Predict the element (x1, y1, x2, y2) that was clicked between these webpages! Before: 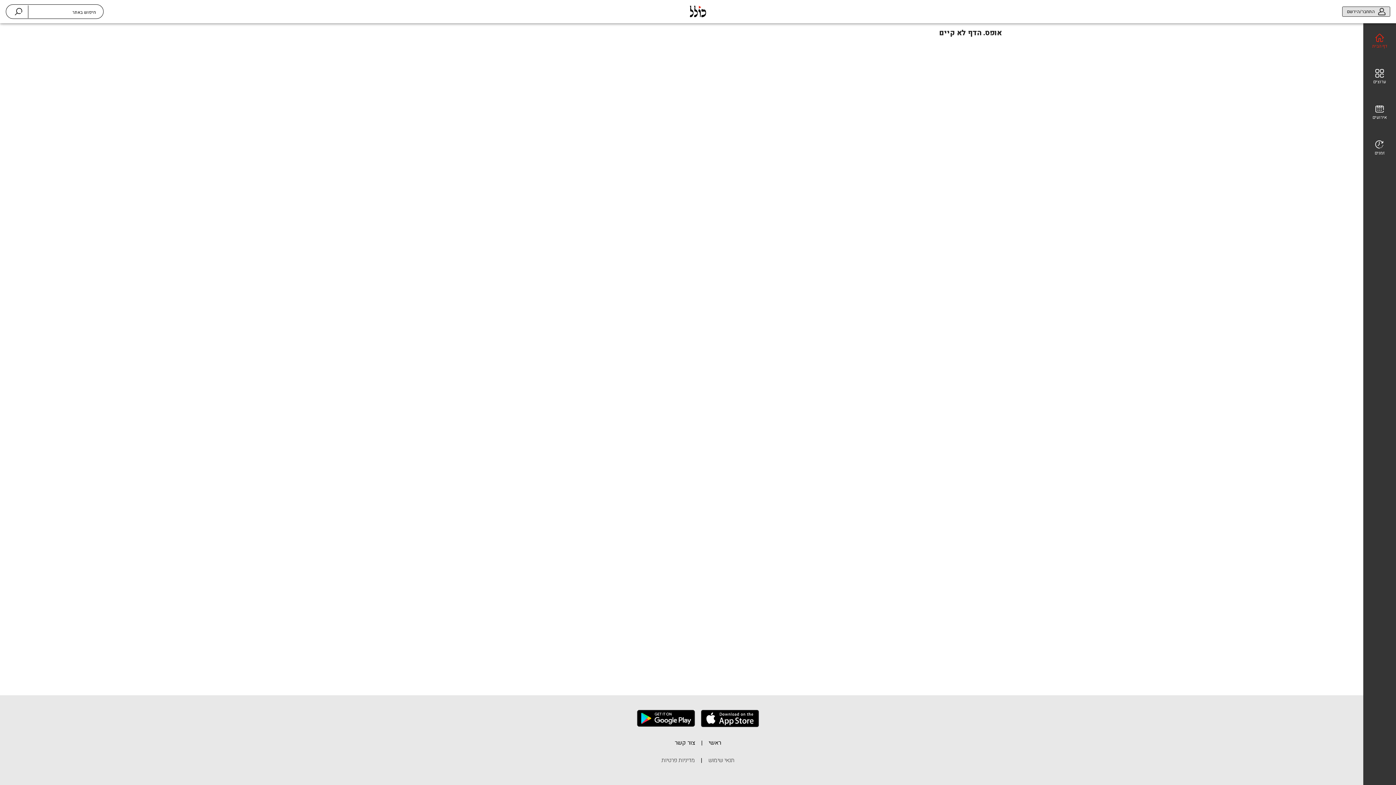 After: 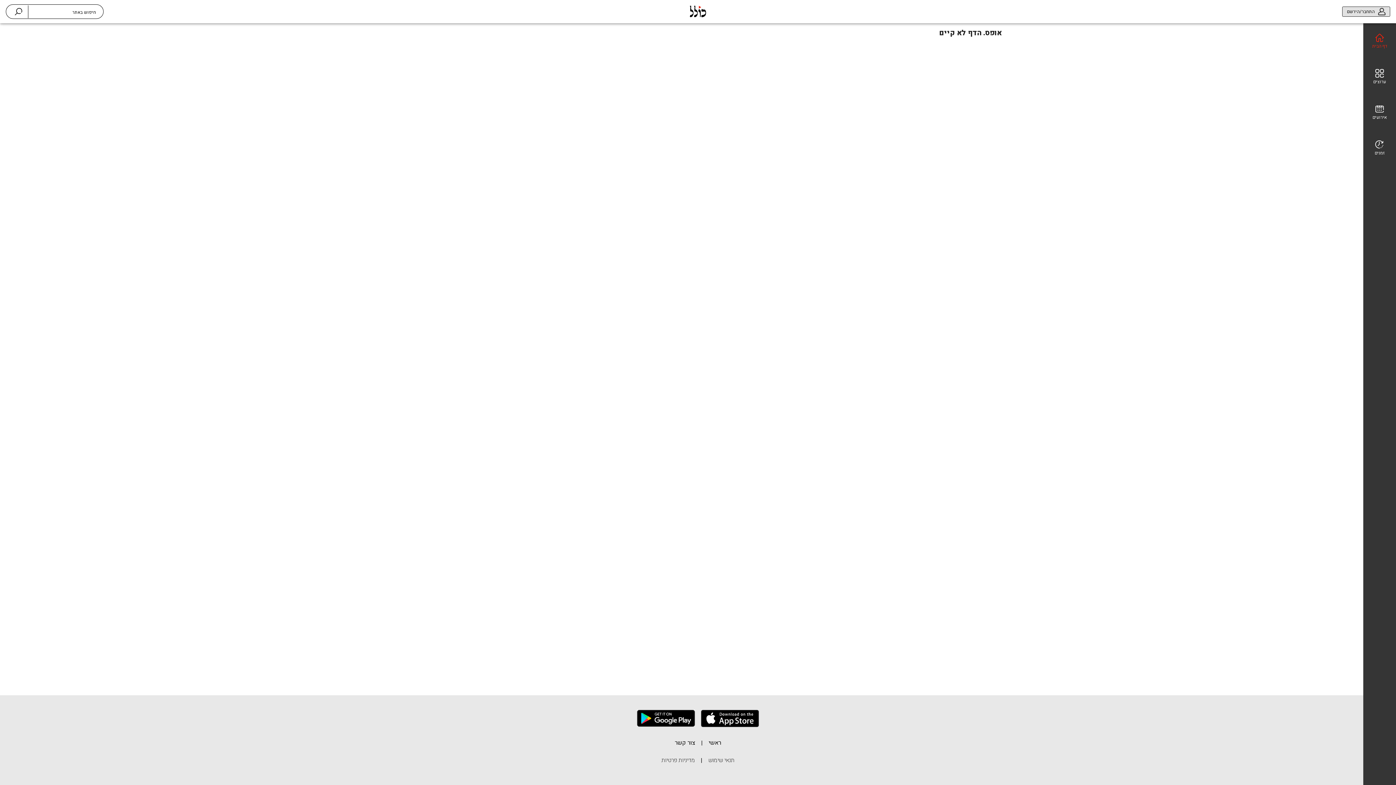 Action: label: צור קשר bbox: (675, 738, 695, 753)